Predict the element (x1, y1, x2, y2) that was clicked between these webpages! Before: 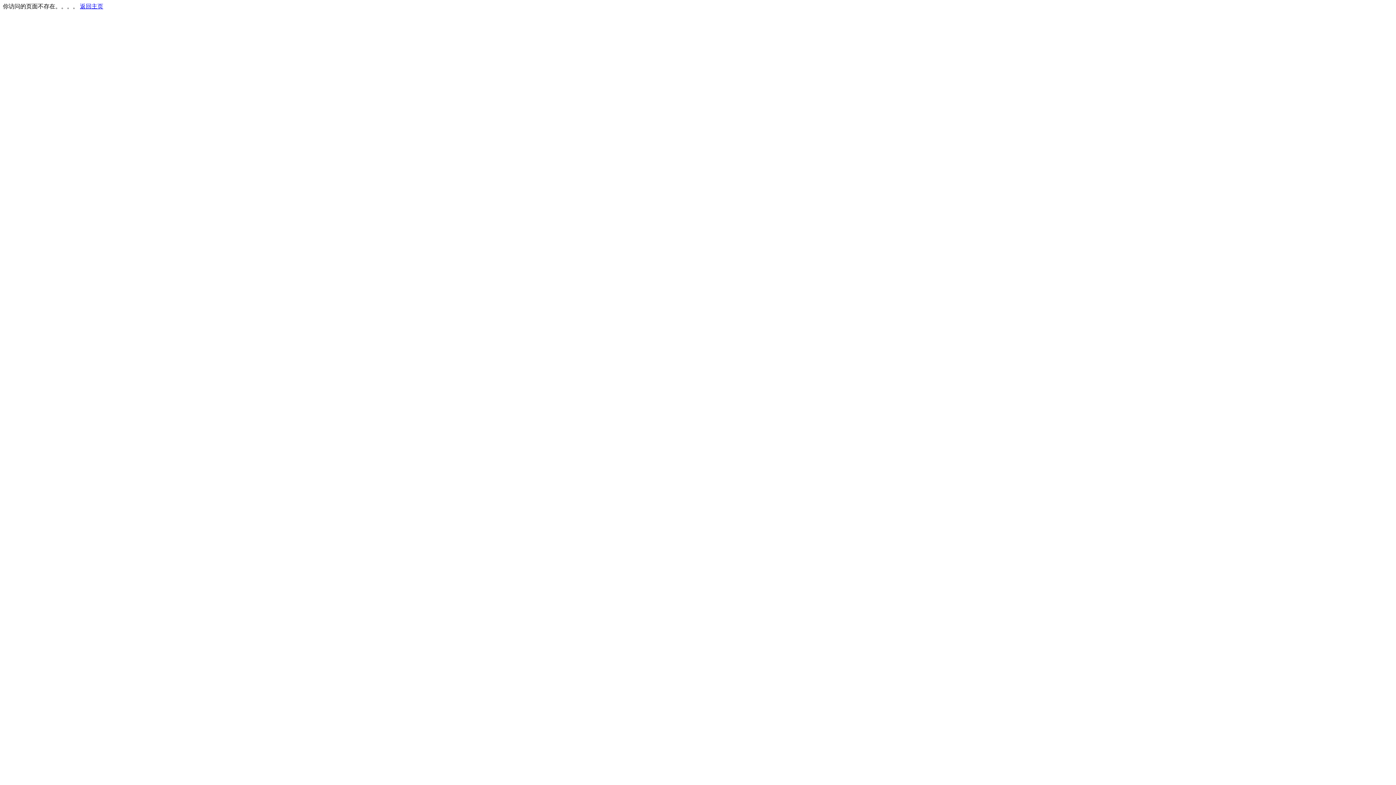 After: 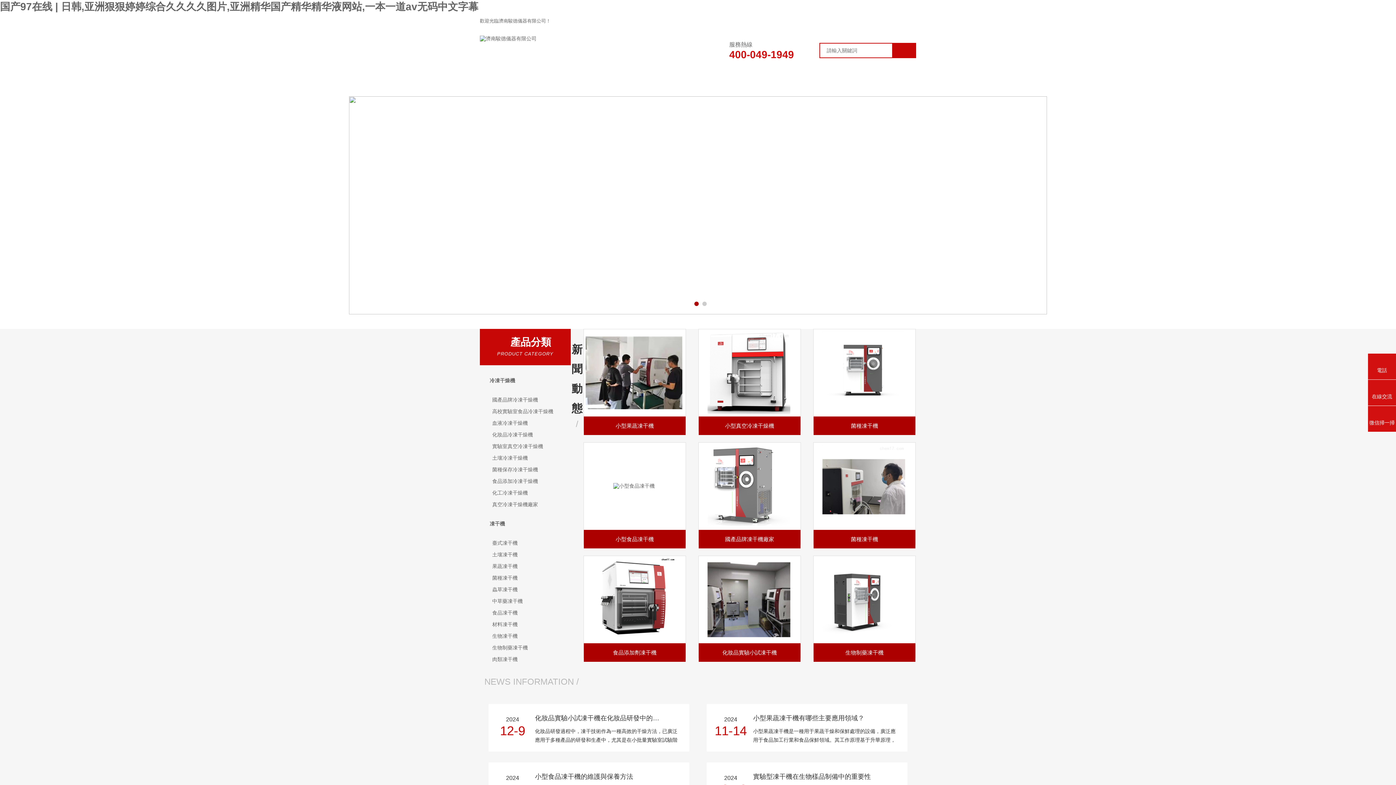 Action: label: 返回主页 bbox: (80, 3, 103, 9)